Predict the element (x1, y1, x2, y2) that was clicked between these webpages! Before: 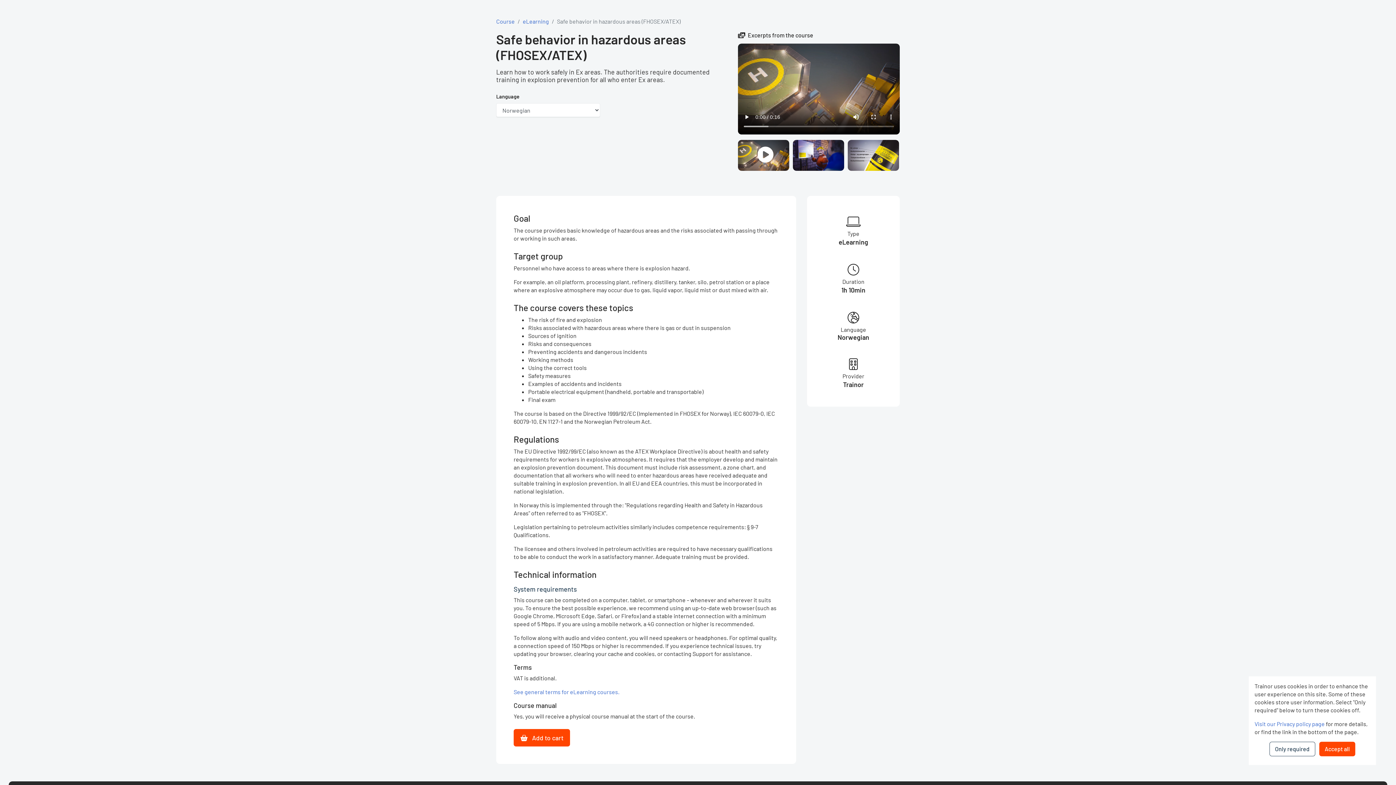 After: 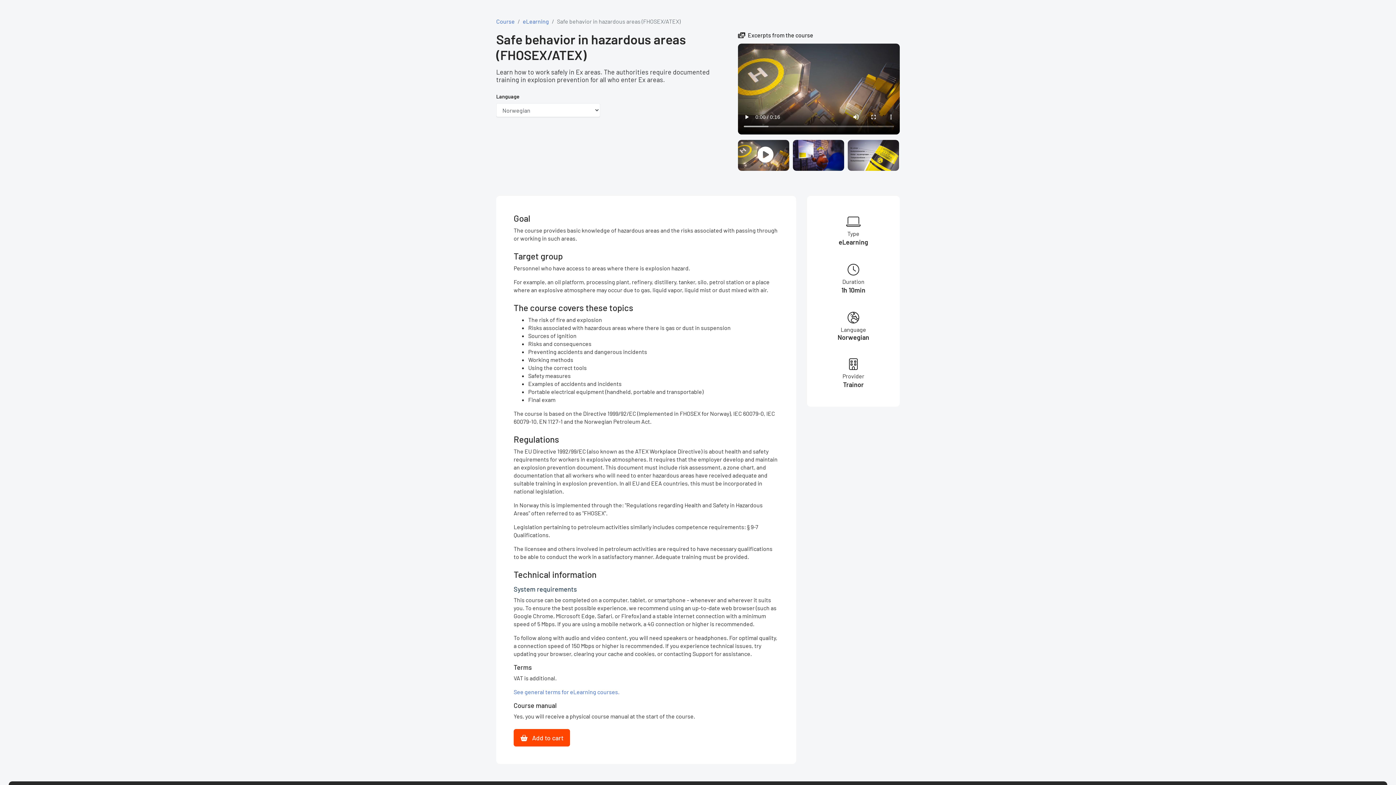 Action: bbox: (1269, 742, 1315, 756) label: Only required